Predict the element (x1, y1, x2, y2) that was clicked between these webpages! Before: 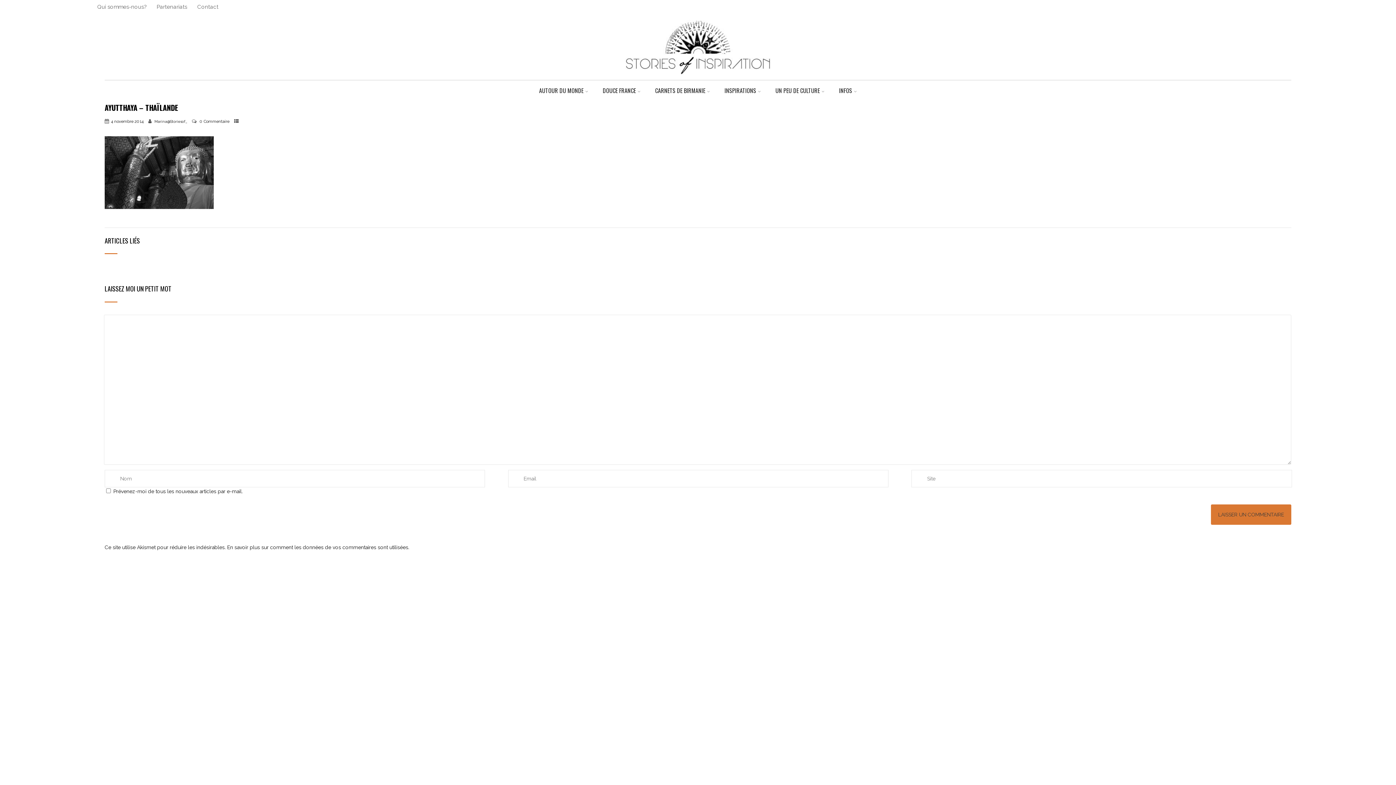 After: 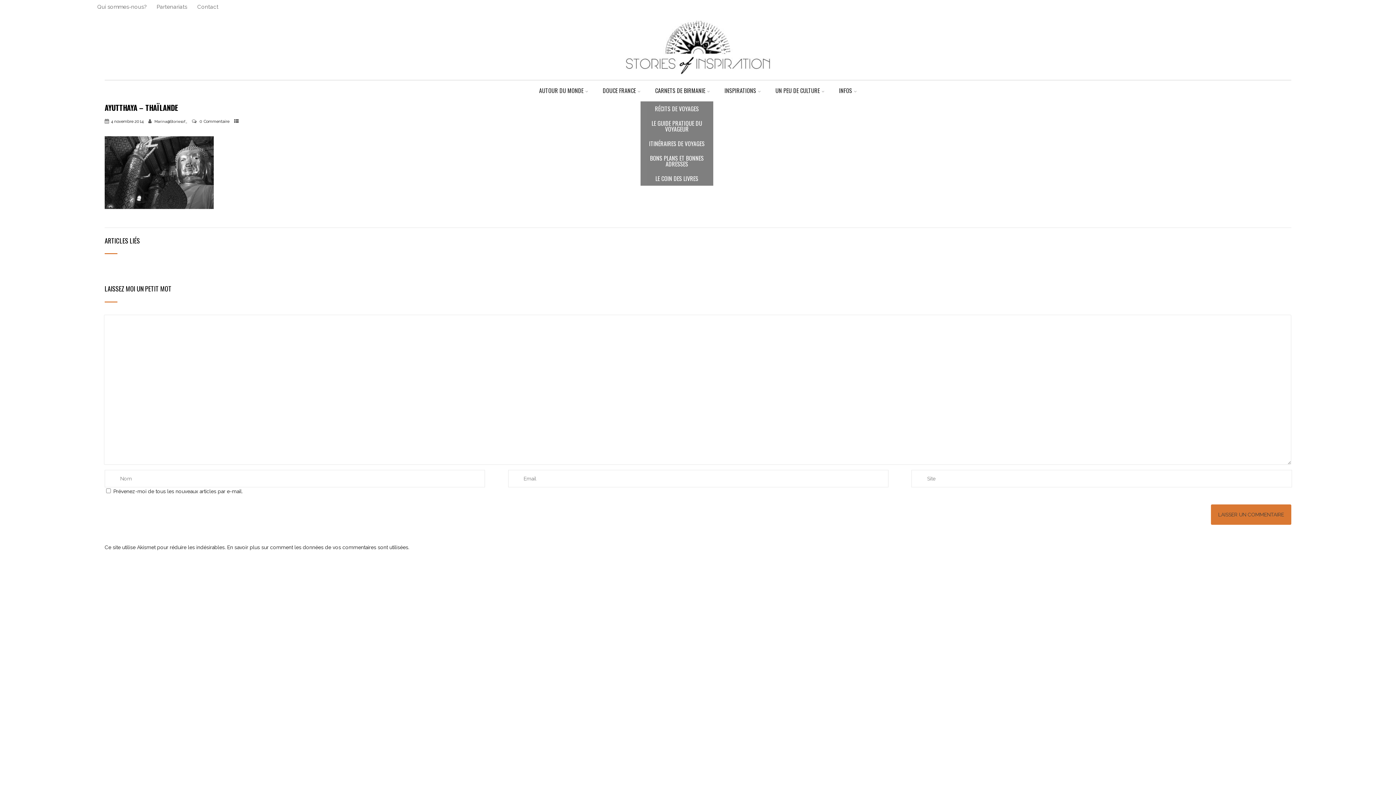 Action: bbox: (648, 80, 717, 101) label: CARNETS DE BIRMANIE